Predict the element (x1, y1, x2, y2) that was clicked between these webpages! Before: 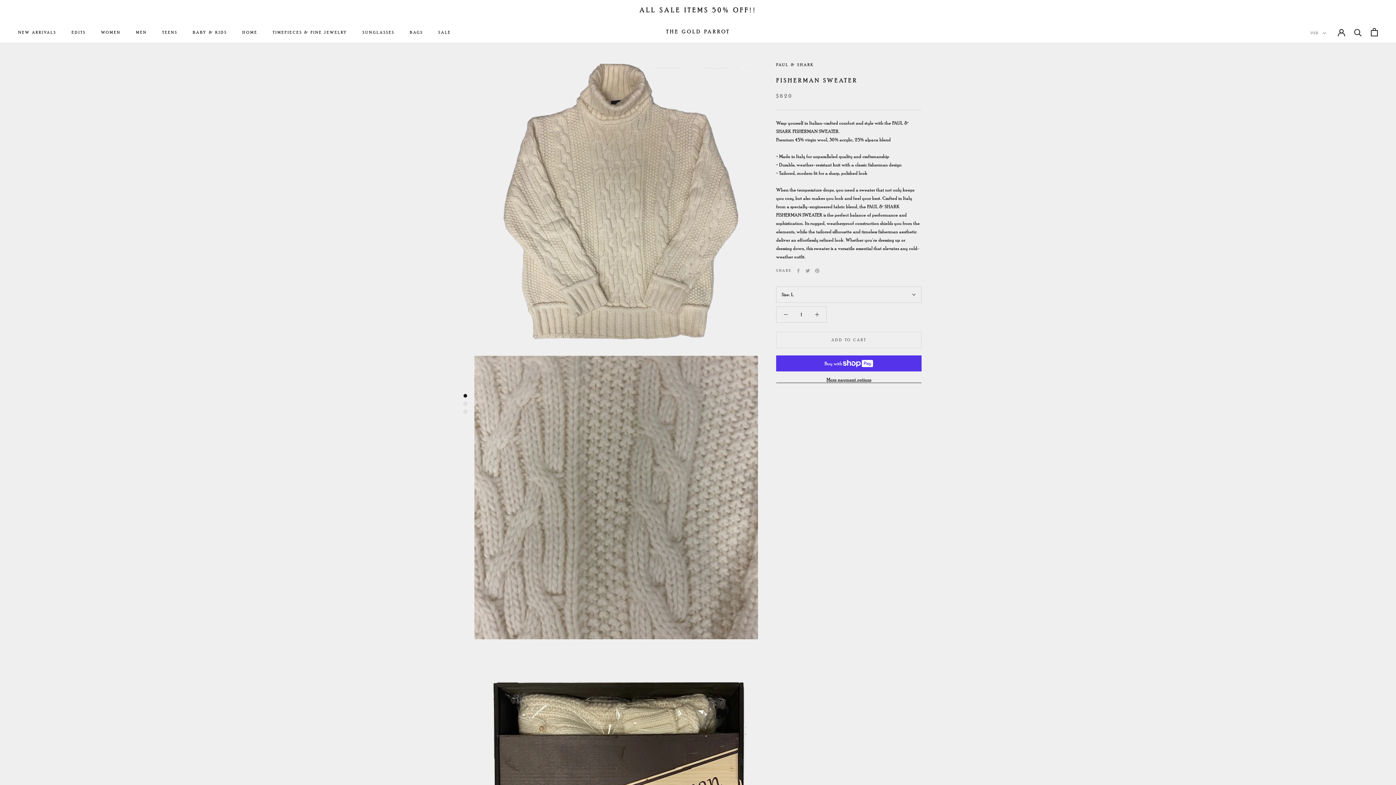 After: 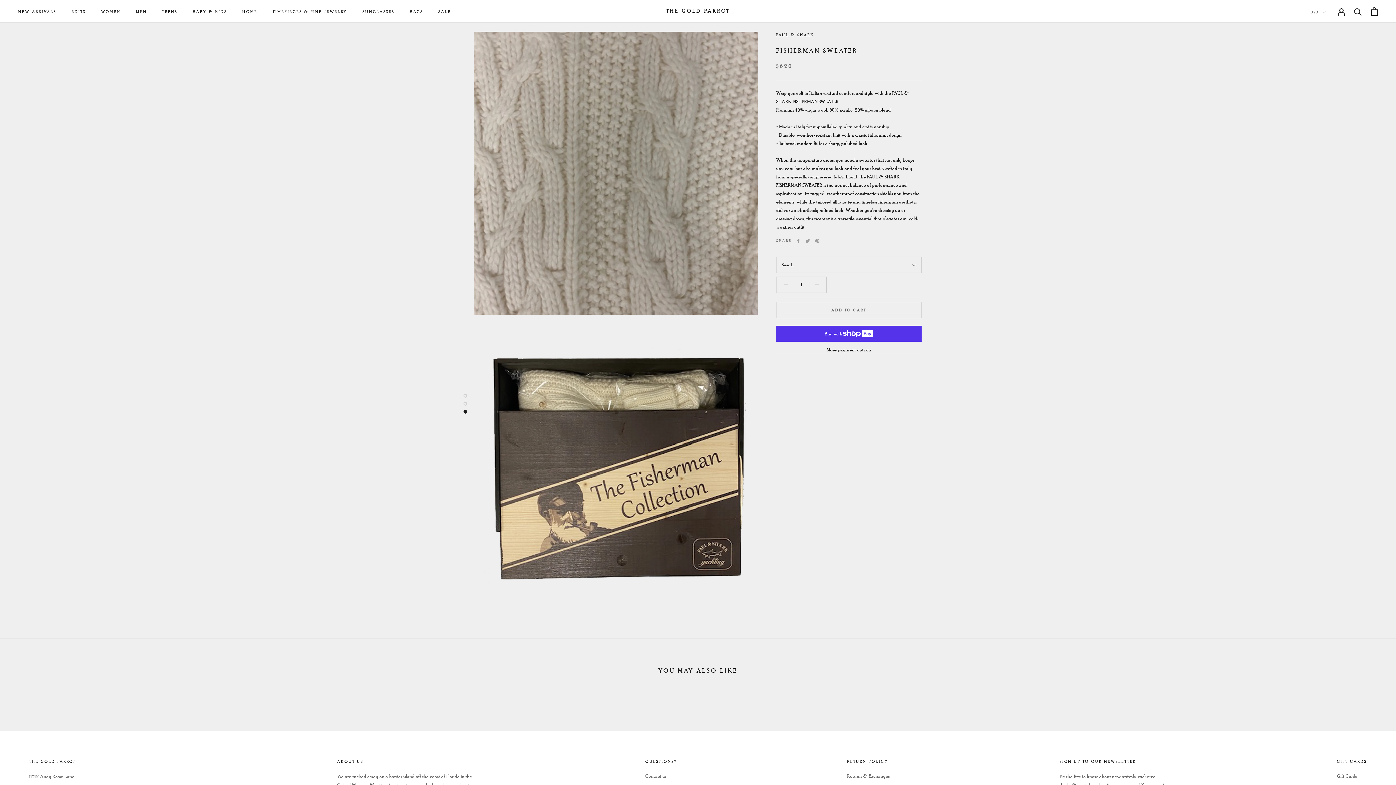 Action: bbox: (463, 402, 467, 405)